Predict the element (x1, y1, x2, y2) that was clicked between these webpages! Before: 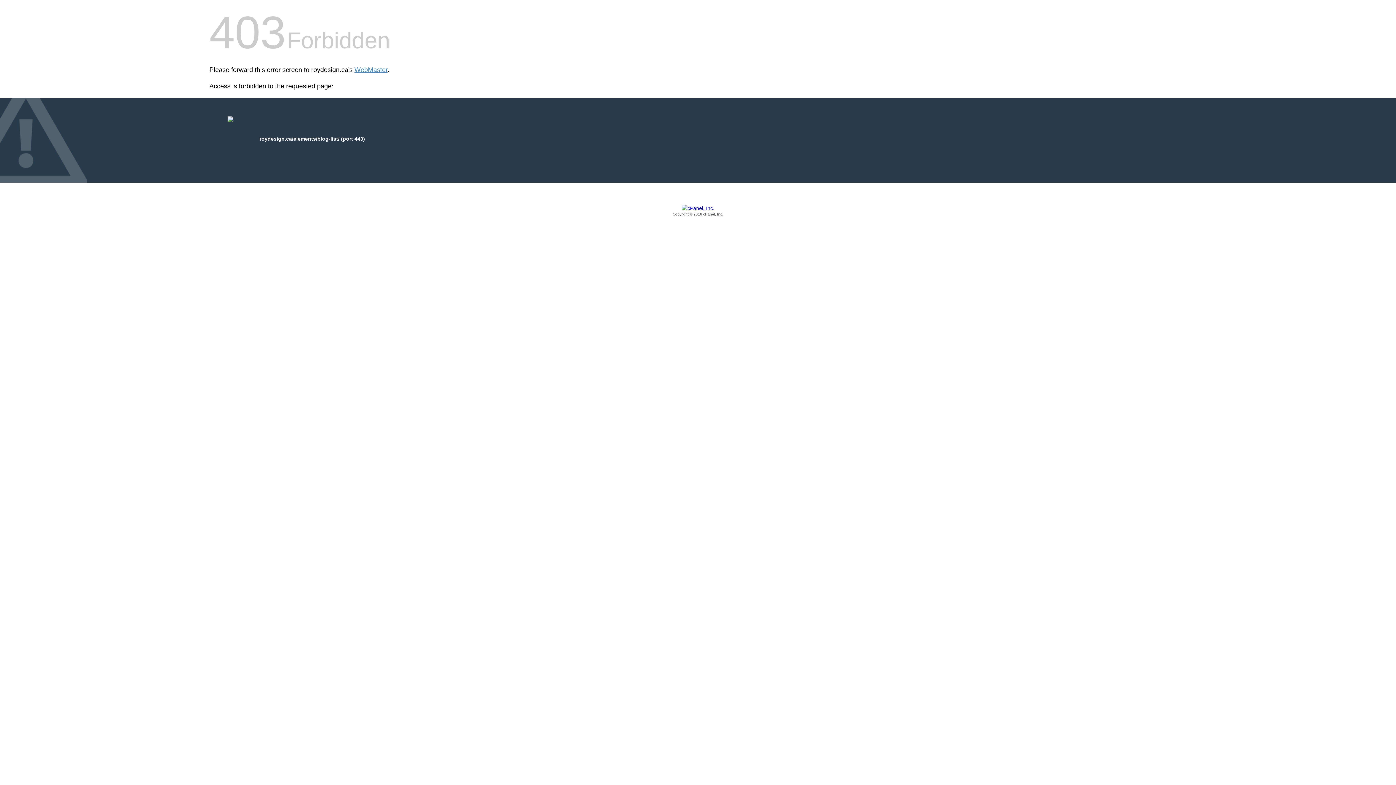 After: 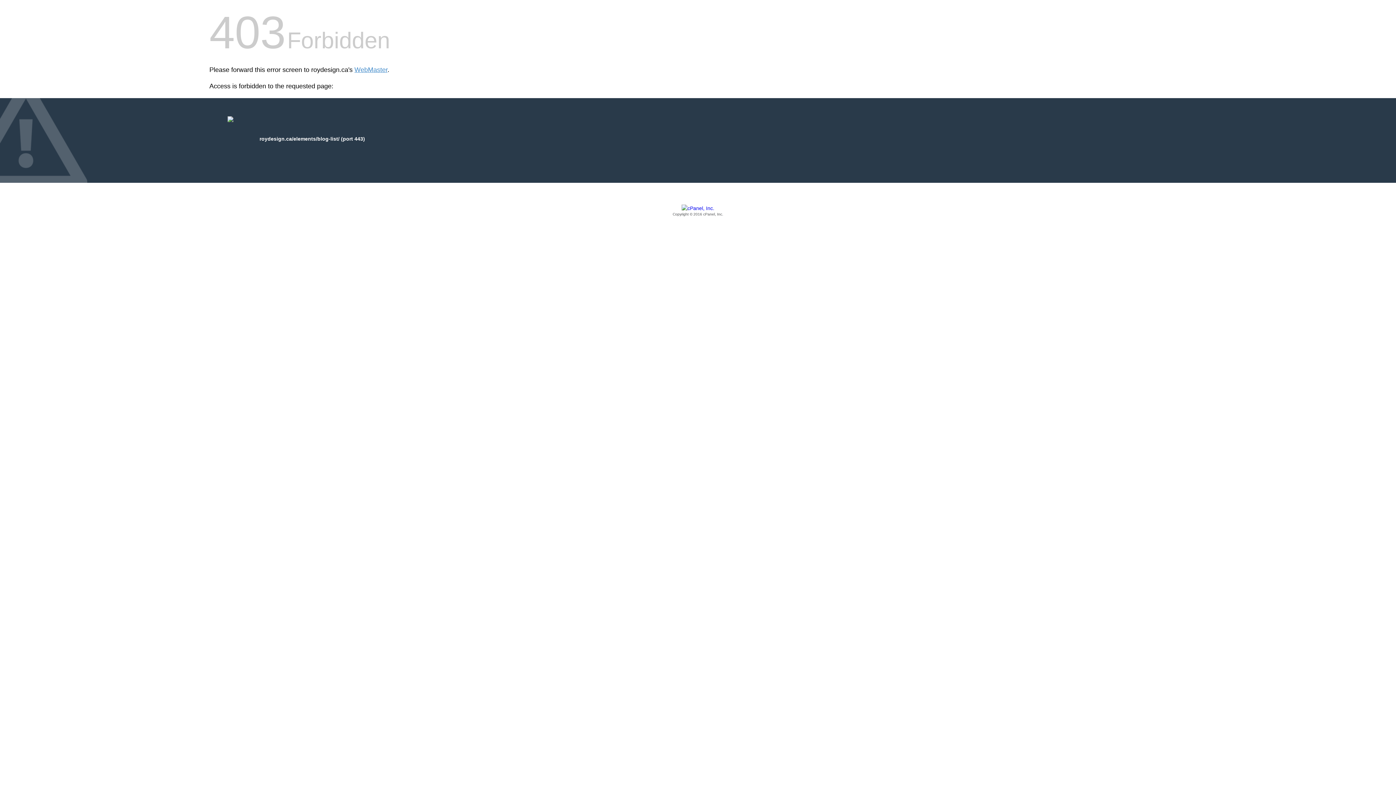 Action: bbox: (209, 205, 1186, 217) label: Copyright © 2016 cPanel, Inc.